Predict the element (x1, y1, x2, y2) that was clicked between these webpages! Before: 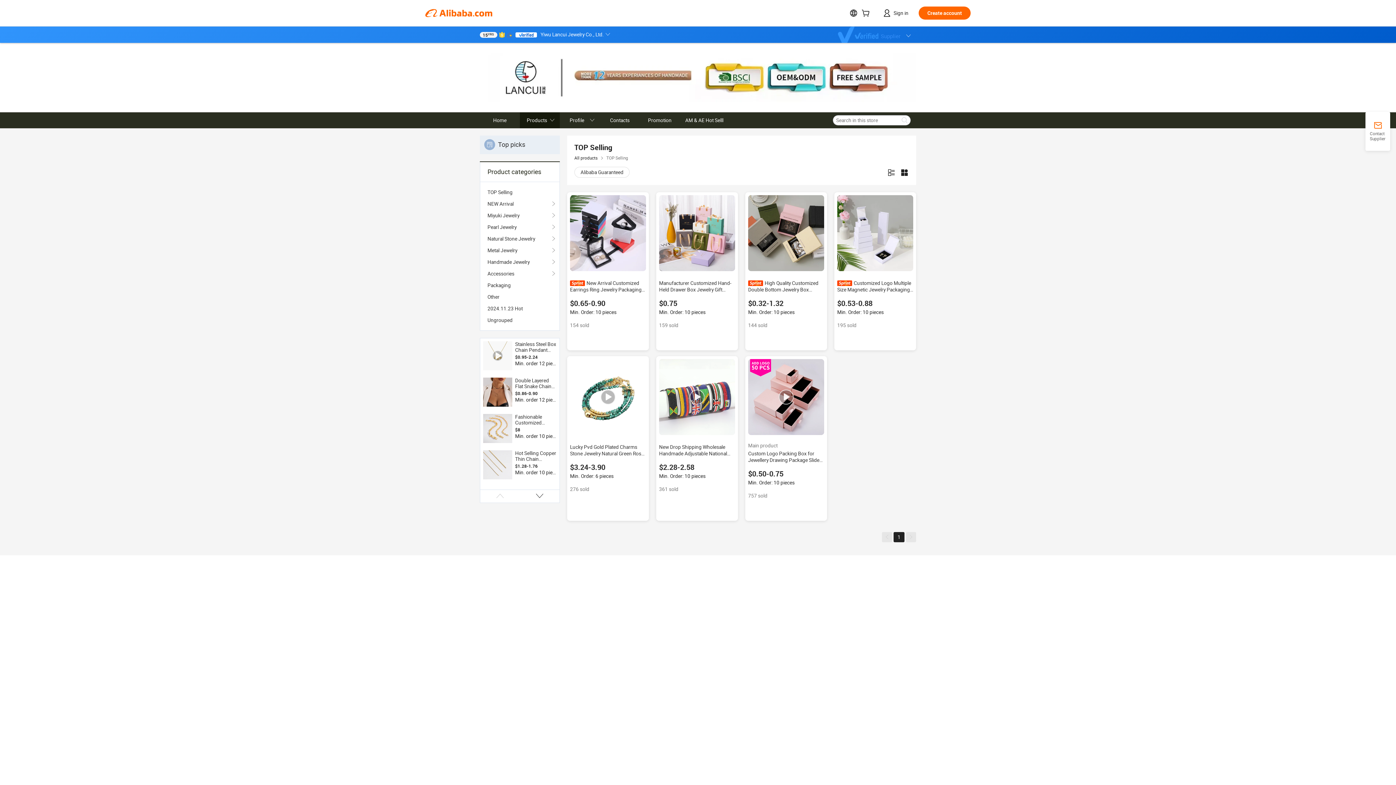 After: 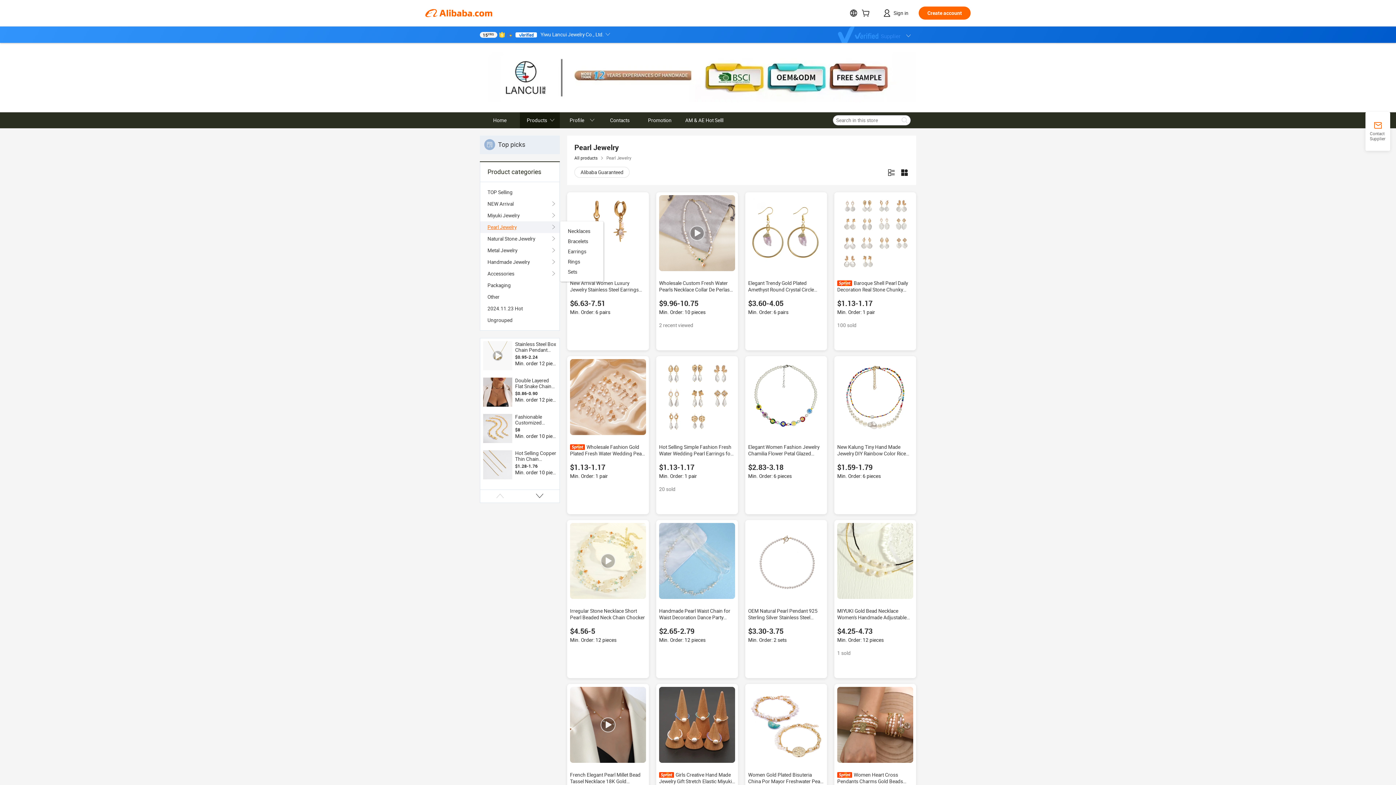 Action: label: Pearl Jewelry bbox: (487, 221, 552, 233)